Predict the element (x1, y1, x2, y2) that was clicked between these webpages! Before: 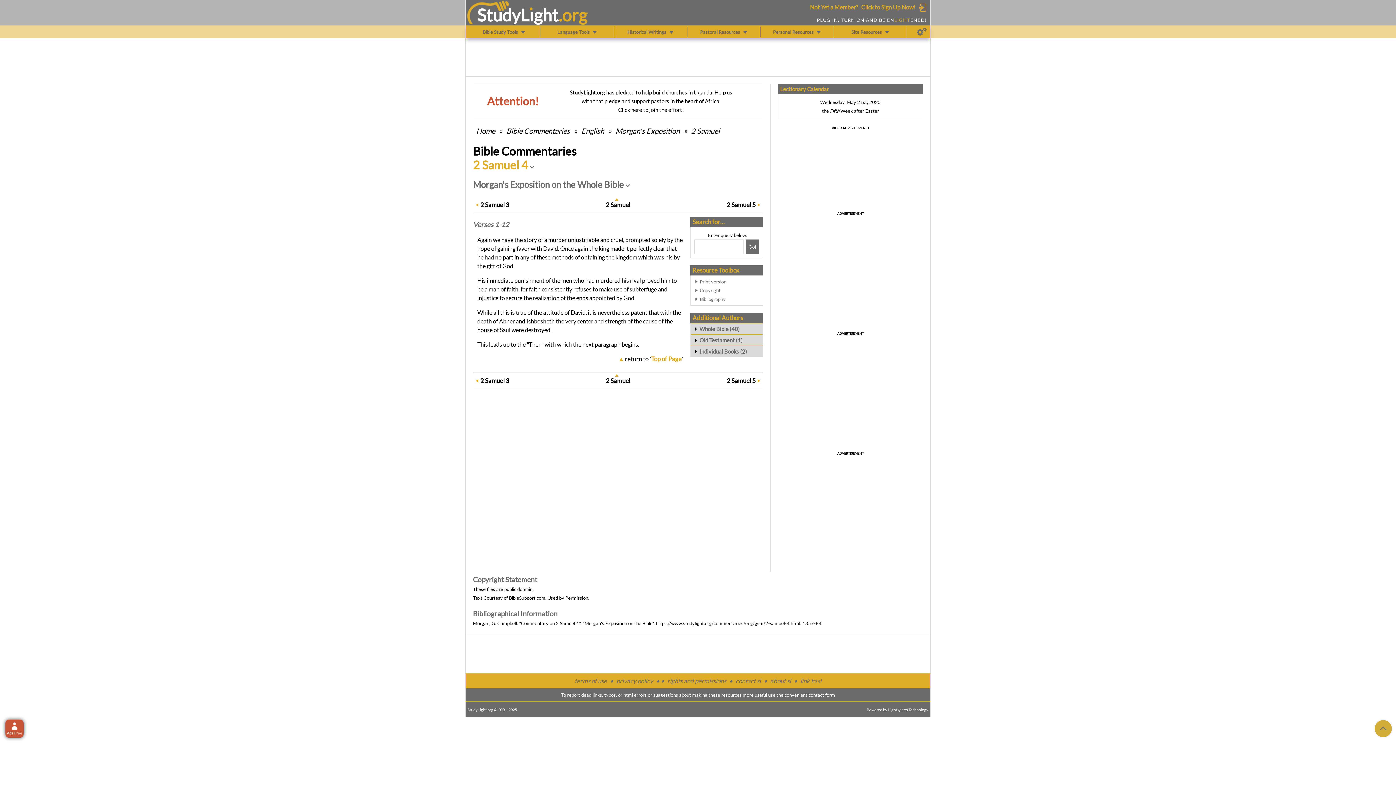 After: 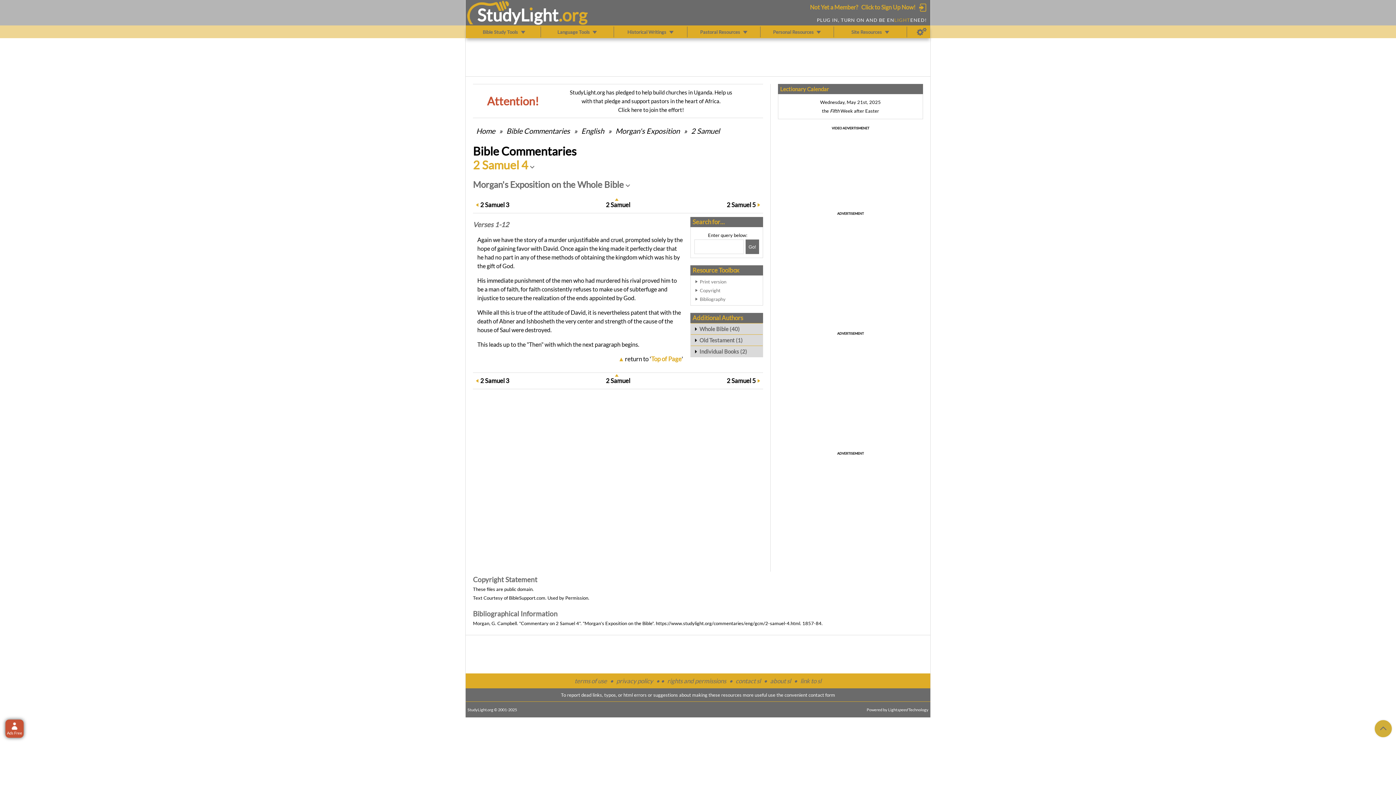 Action: bbox: (625, 355, 683, 362) label: return to 'Top of Page'